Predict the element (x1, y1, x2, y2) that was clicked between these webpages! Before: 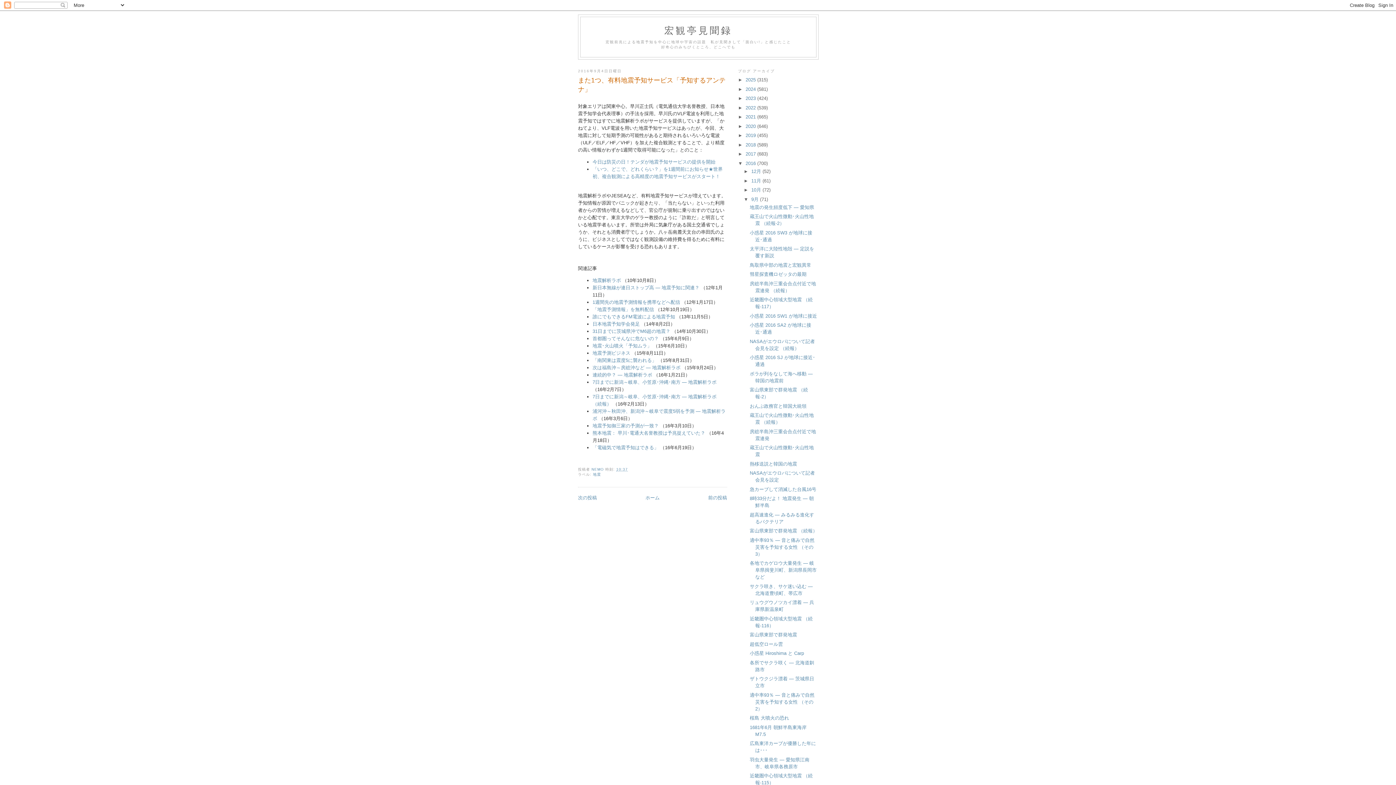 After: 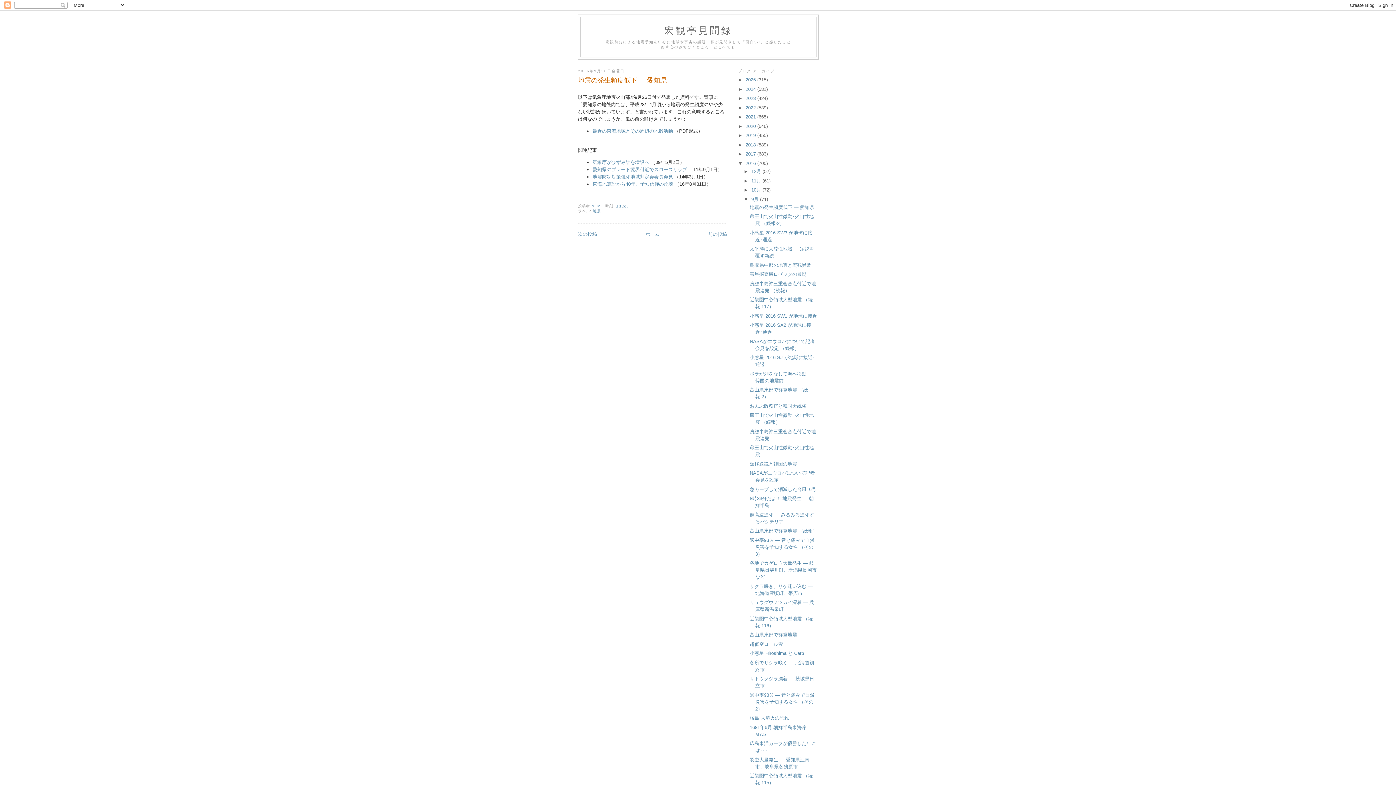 Action: label: 地震の発生頻度低下 ― 愛知県 bbox: (749, 204, 814, 210)